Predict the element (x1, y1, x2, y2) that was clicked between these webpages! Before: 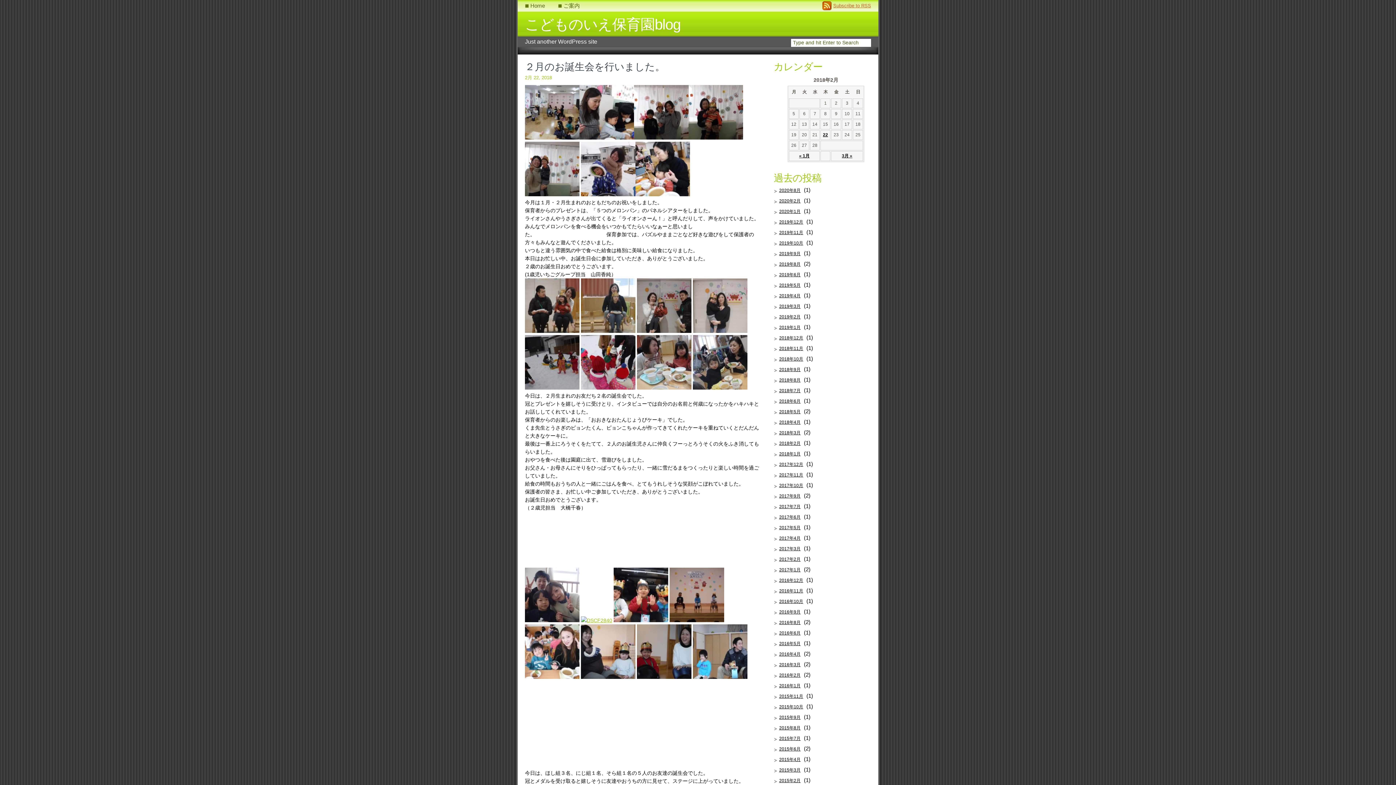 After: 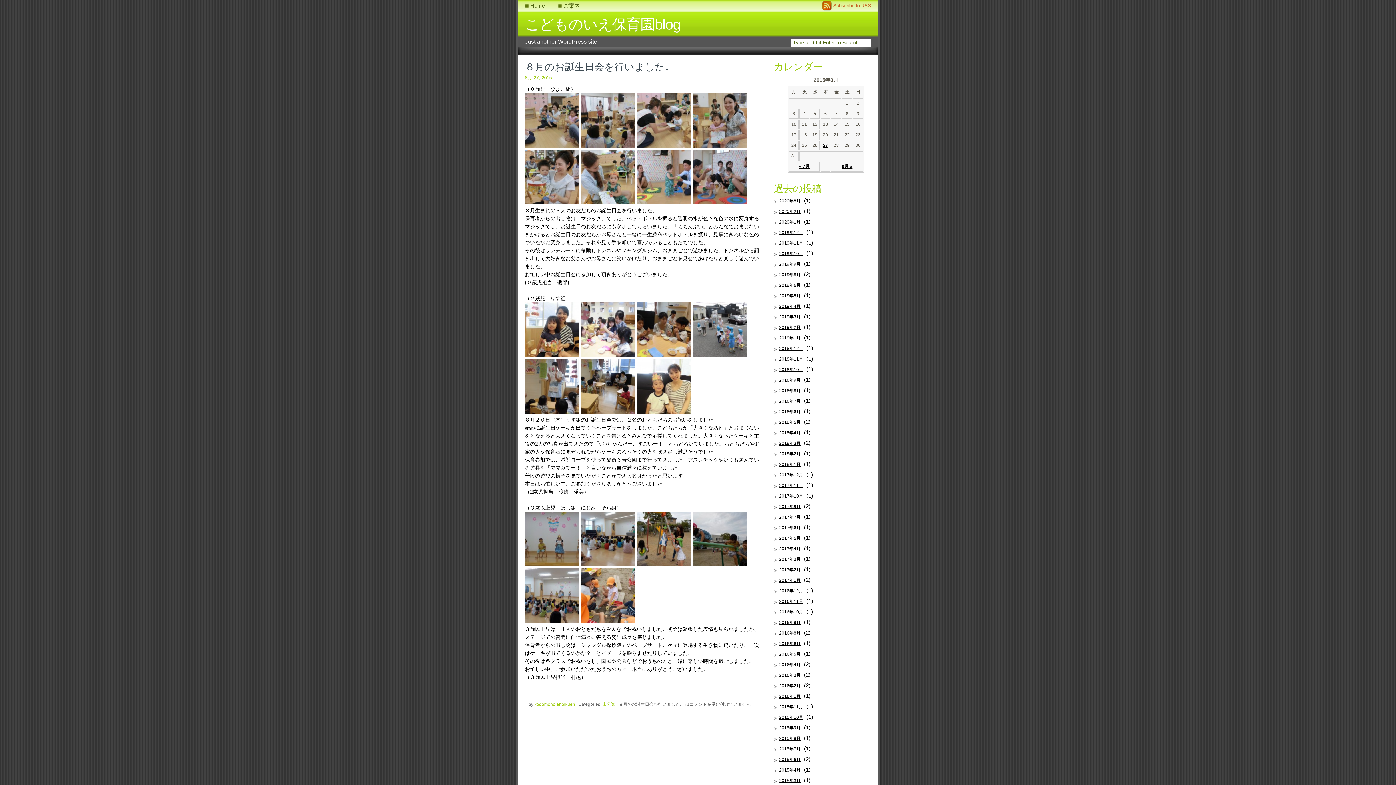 Action: label: 2015年8月 bbox: (773, 724, 802, 733)